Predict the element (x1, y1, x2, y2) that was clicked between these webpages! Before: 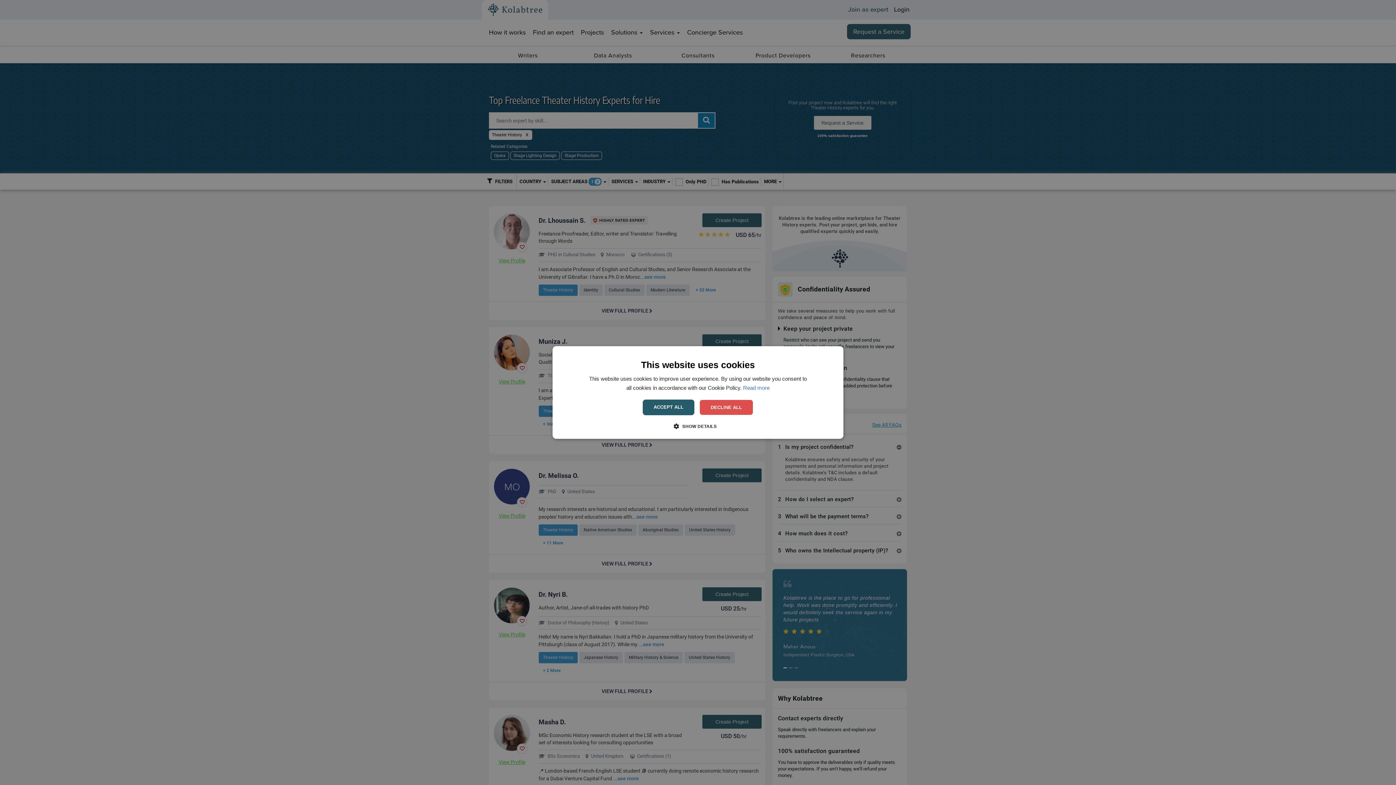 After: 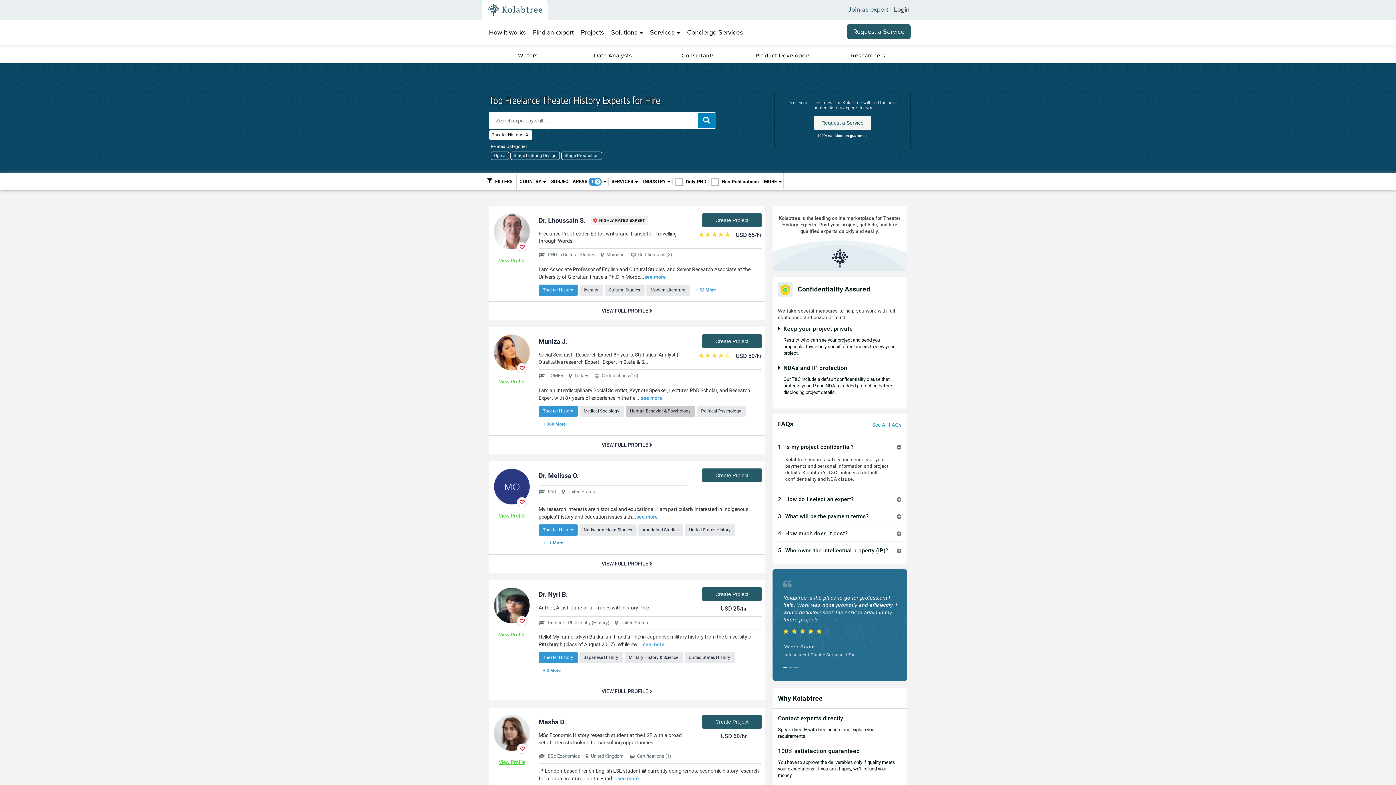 Action: label: ACCEPT ALL bbox: (642, 399, 694, 415)